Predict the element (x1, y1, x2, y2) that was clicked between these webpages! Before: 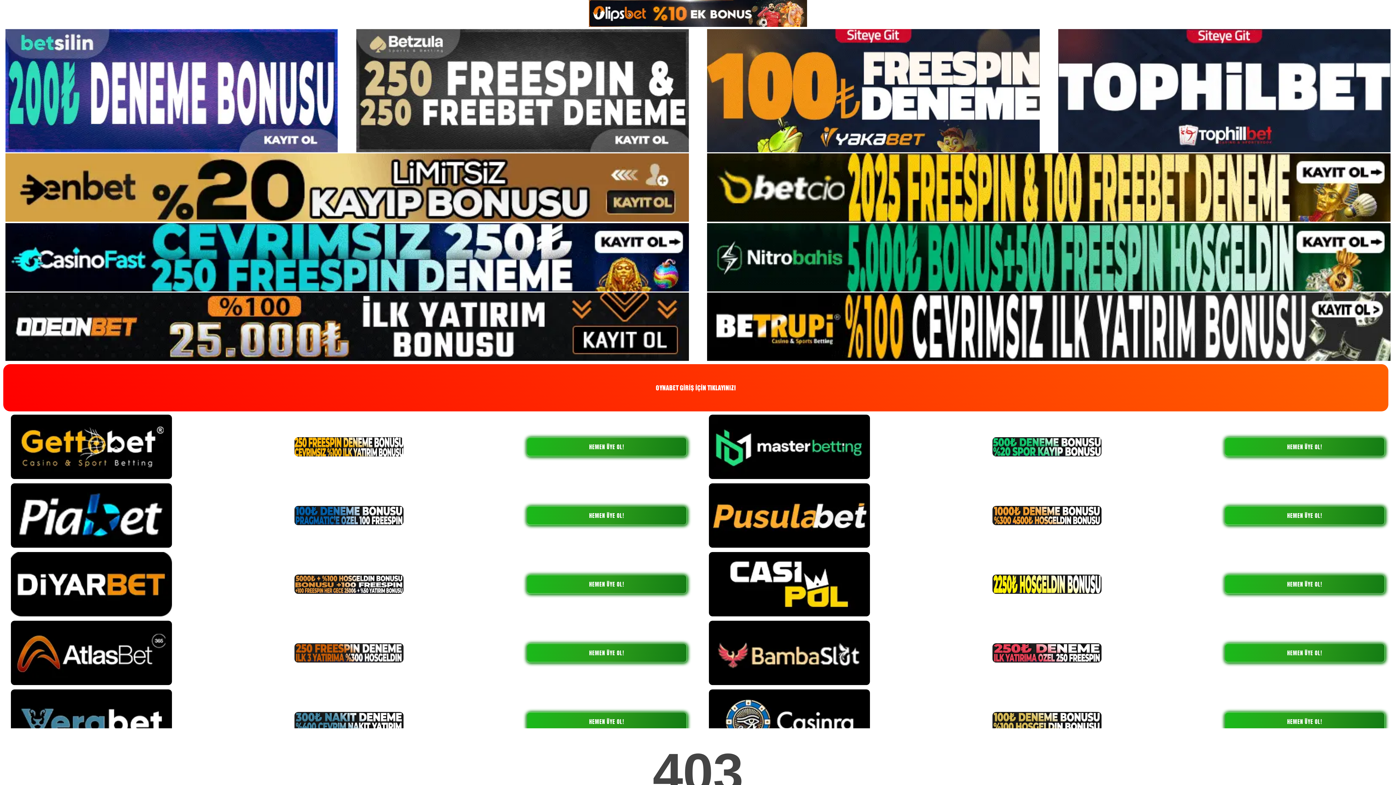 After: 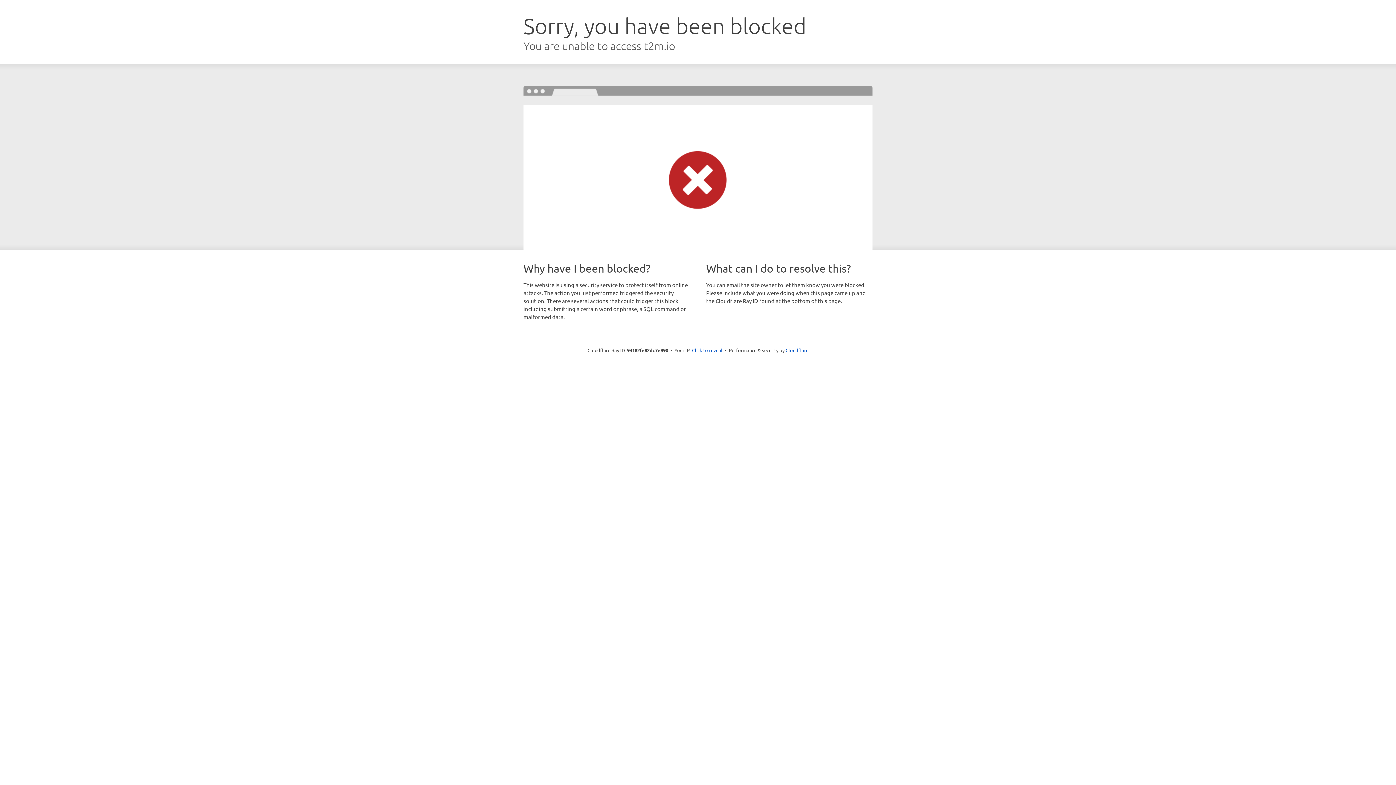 Action: bbox: (356, 86, 688, 93)